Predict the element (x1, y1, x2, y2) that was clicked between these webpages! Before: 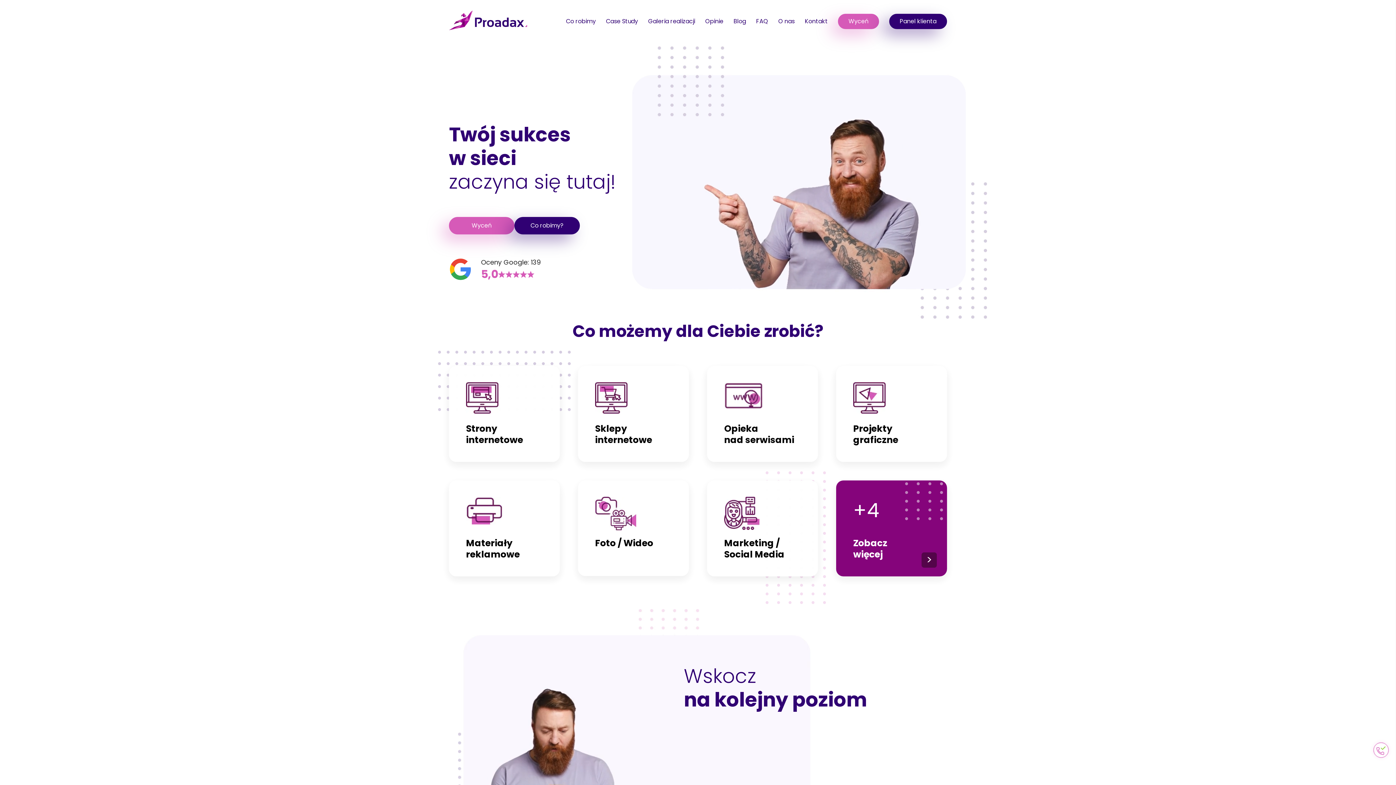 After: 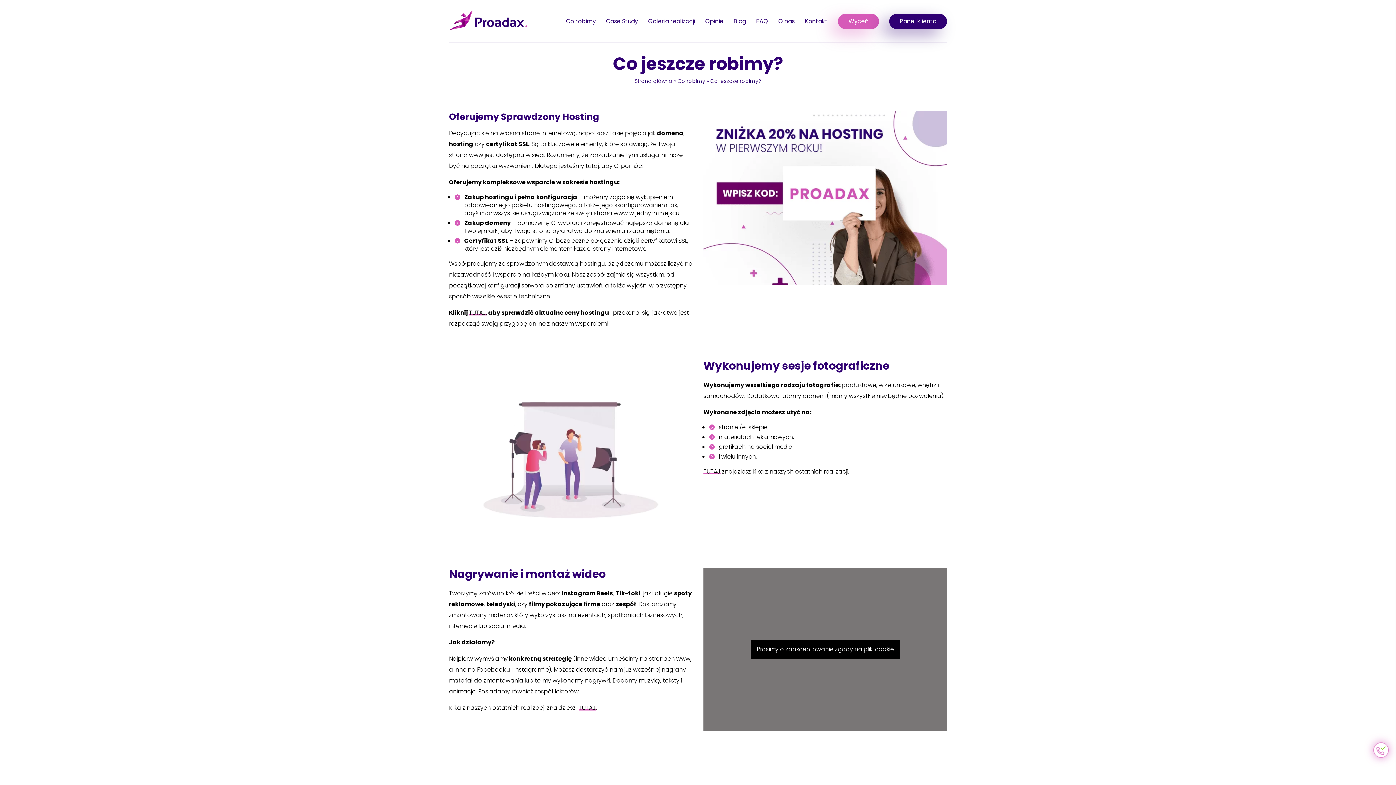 Action: label: Foto / Wideo bbox: (578, 480, 689, 576)